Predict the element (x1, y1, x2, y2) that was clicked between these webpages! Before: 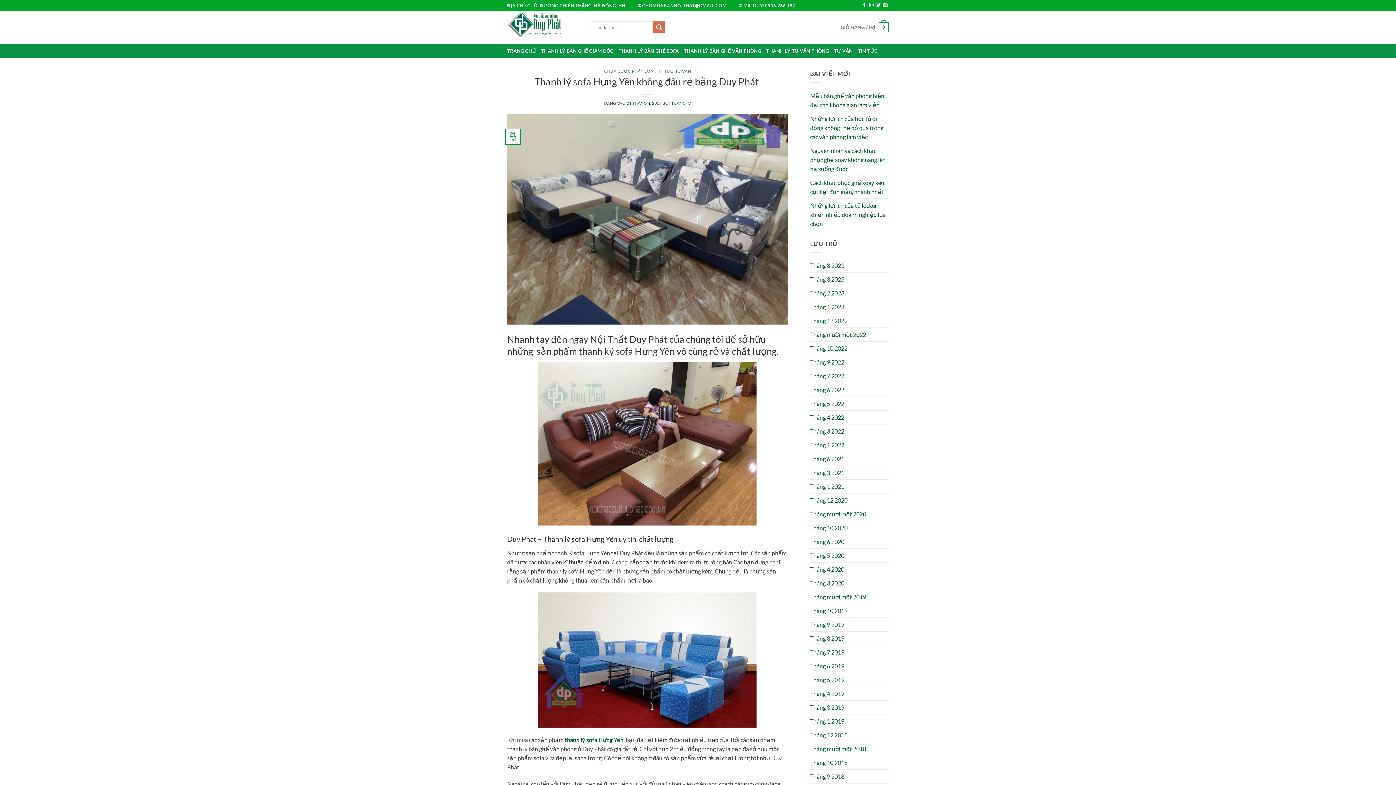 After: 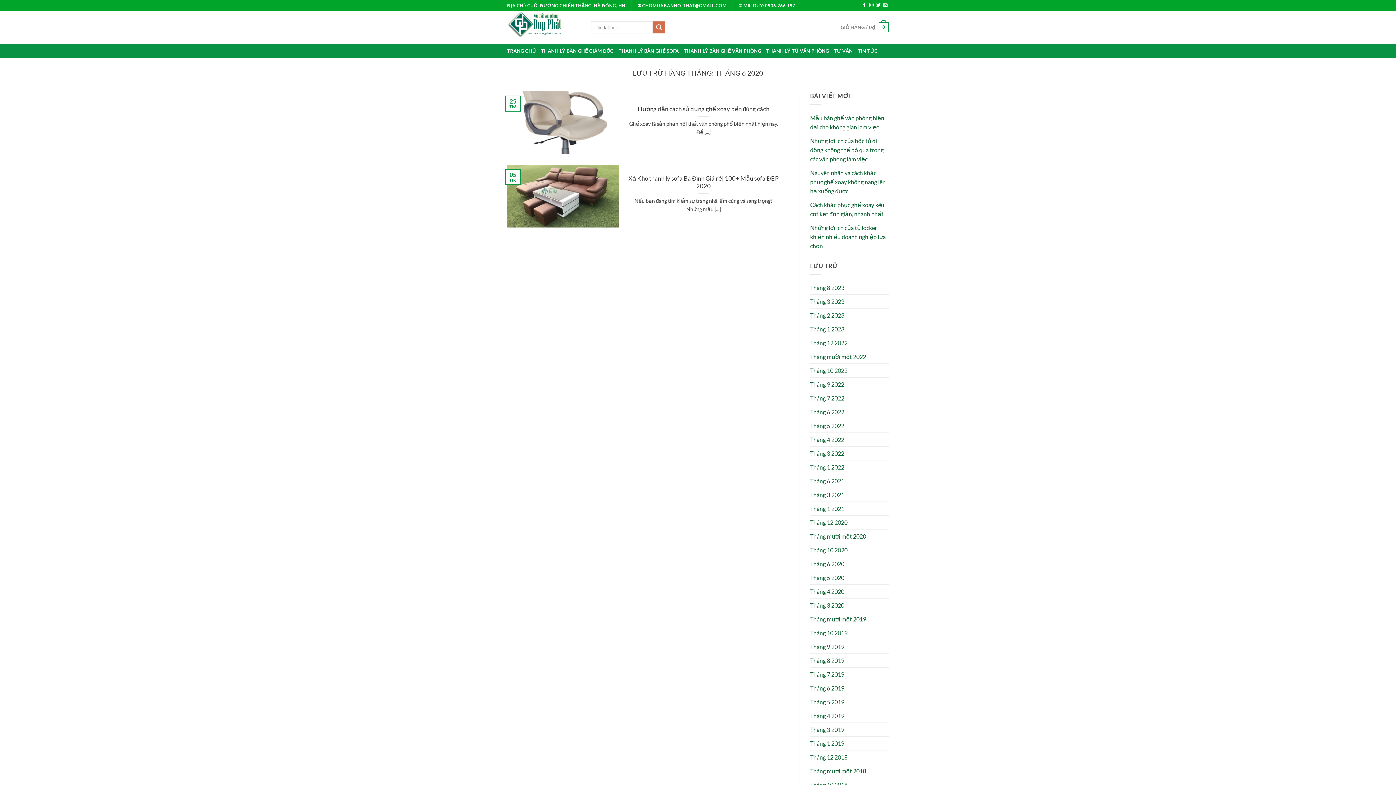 Action: label: Tháng 6 2020 bbox: (810, 535, 844, 548)